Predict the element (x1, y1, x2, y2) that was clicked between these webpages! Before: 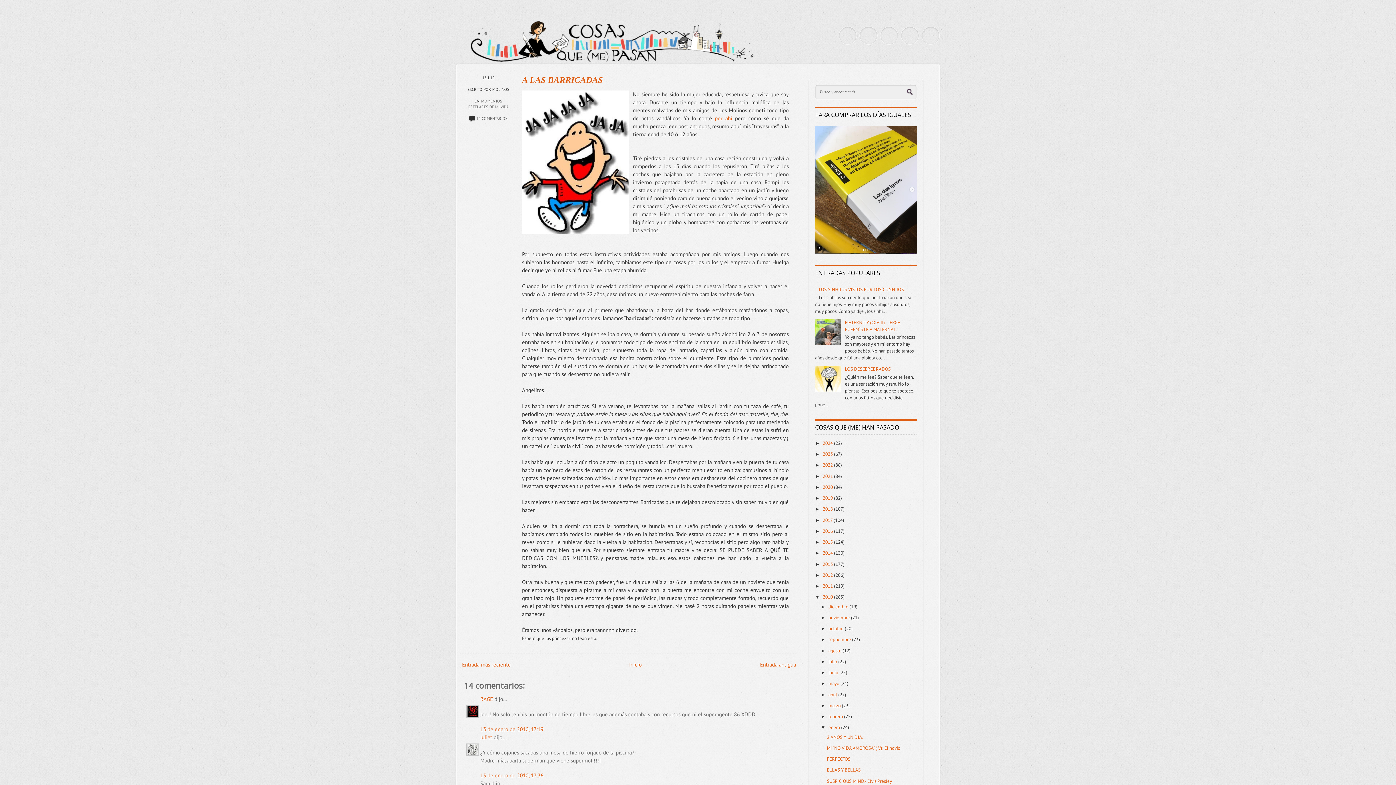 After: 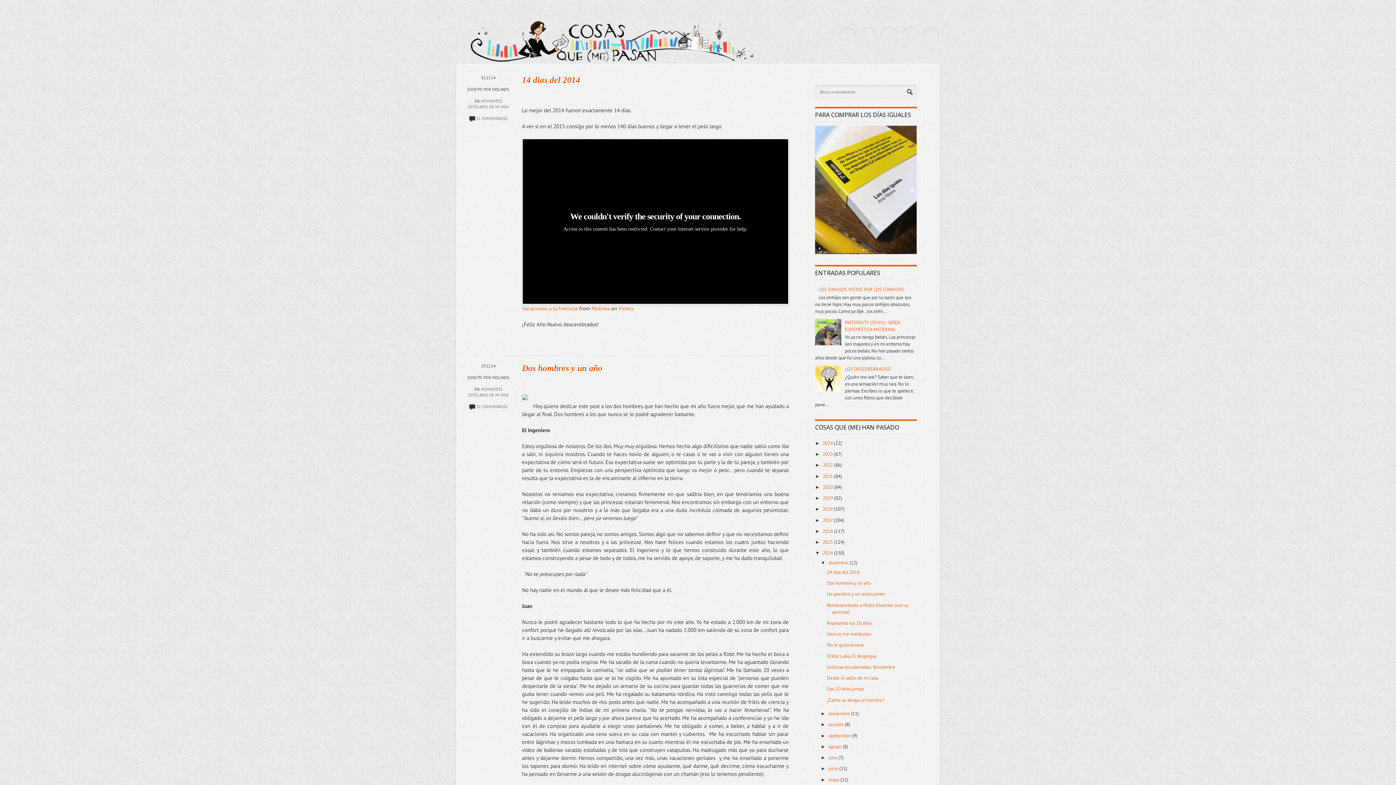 Action: label: 2014  bbox: (822, 550, 834, 556)